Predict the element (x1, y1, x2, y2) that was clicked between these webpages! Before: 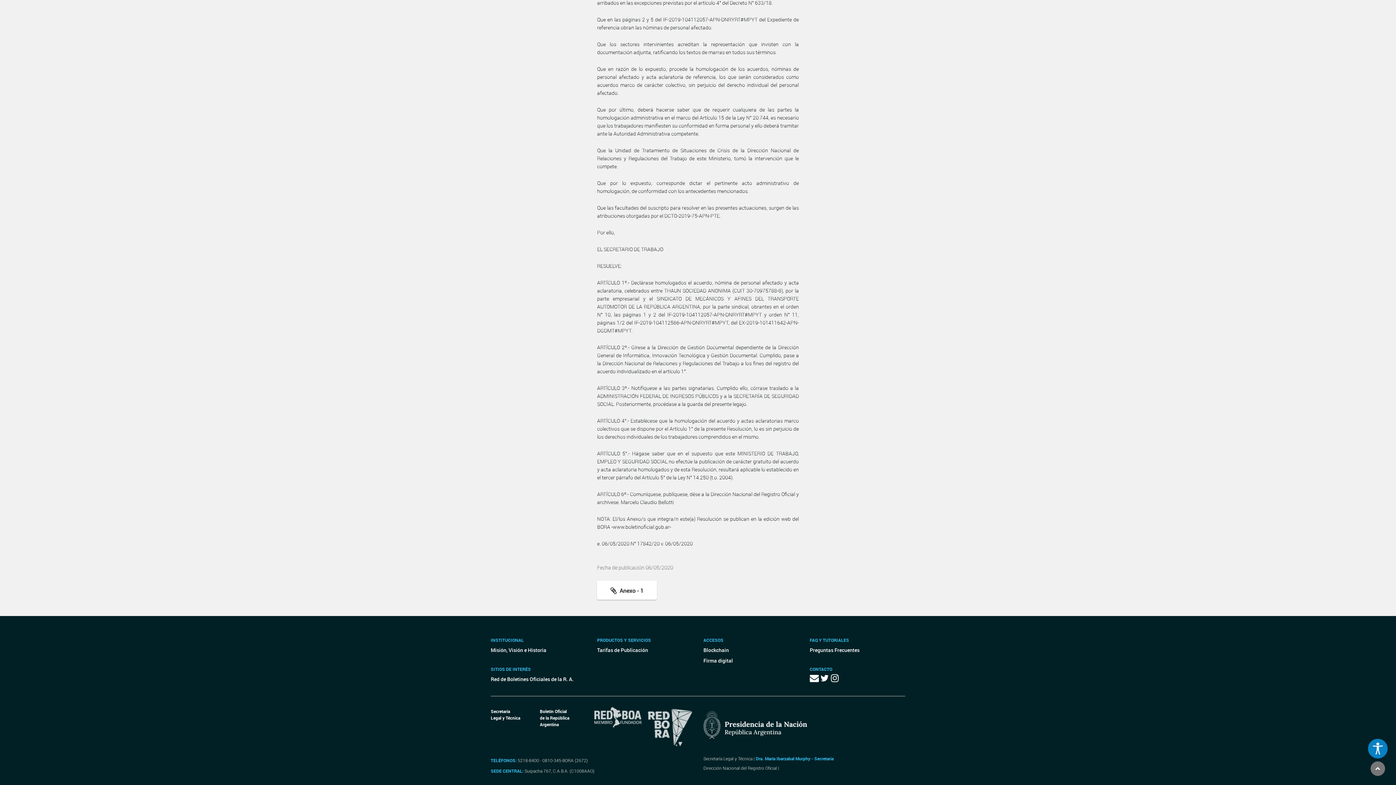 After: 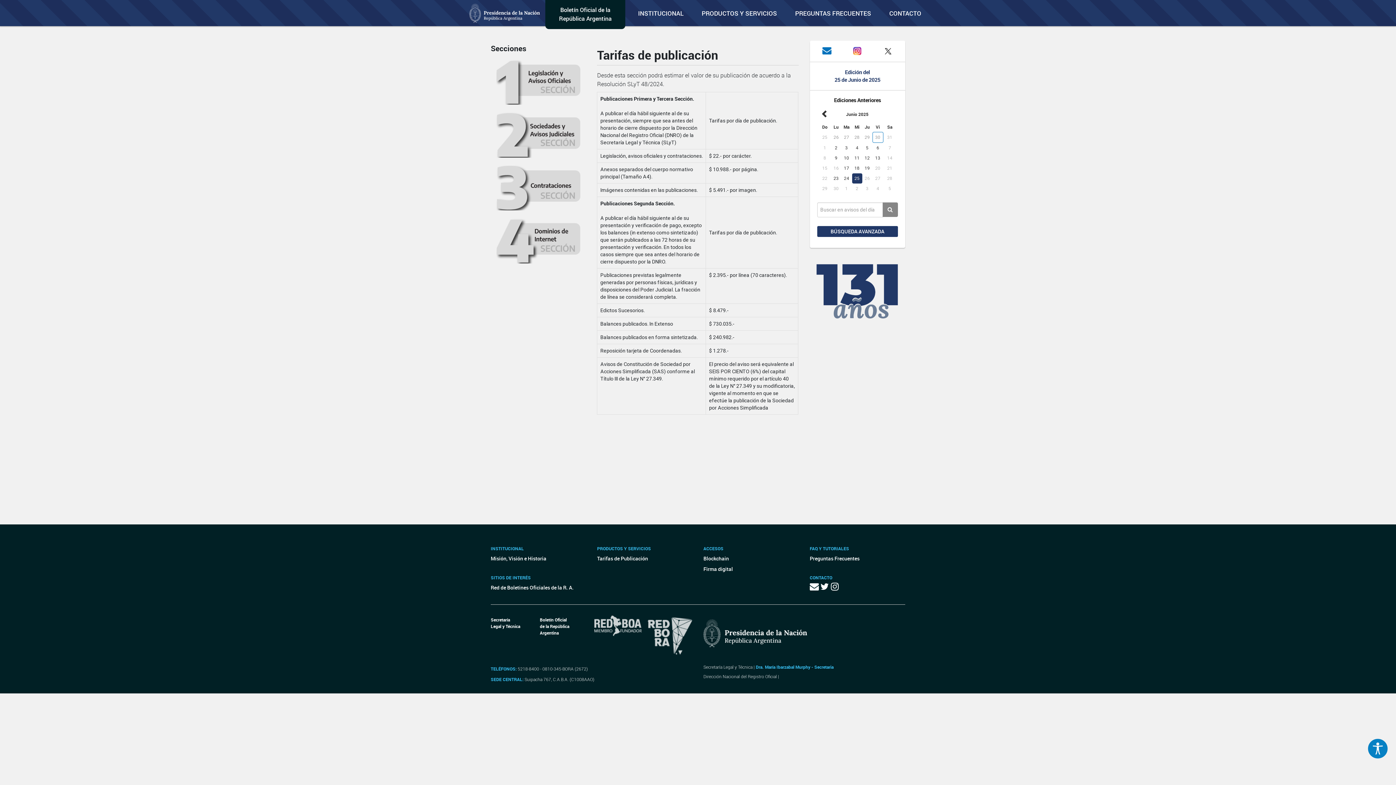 Action: label: Tarifas de Publicación bbox: (597, 645, 692, 655)